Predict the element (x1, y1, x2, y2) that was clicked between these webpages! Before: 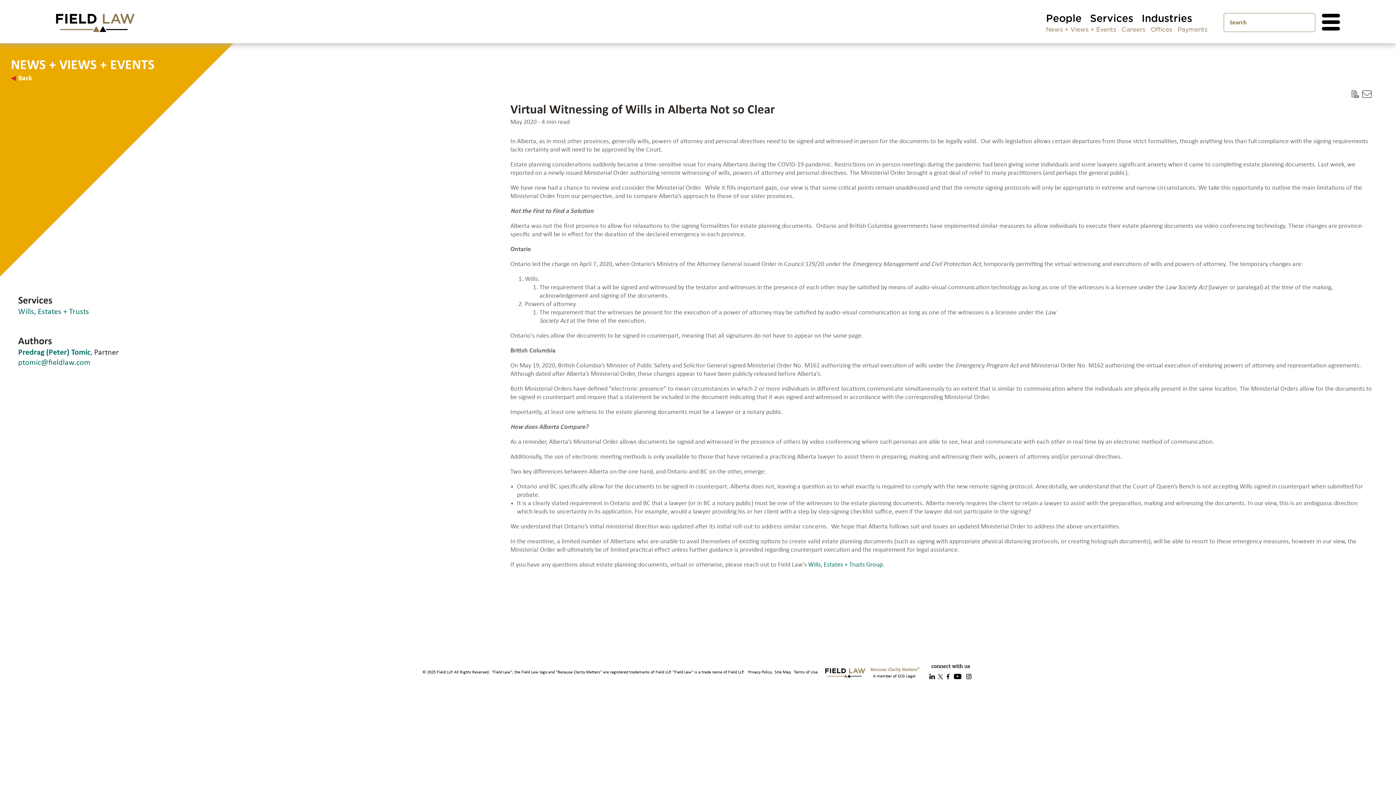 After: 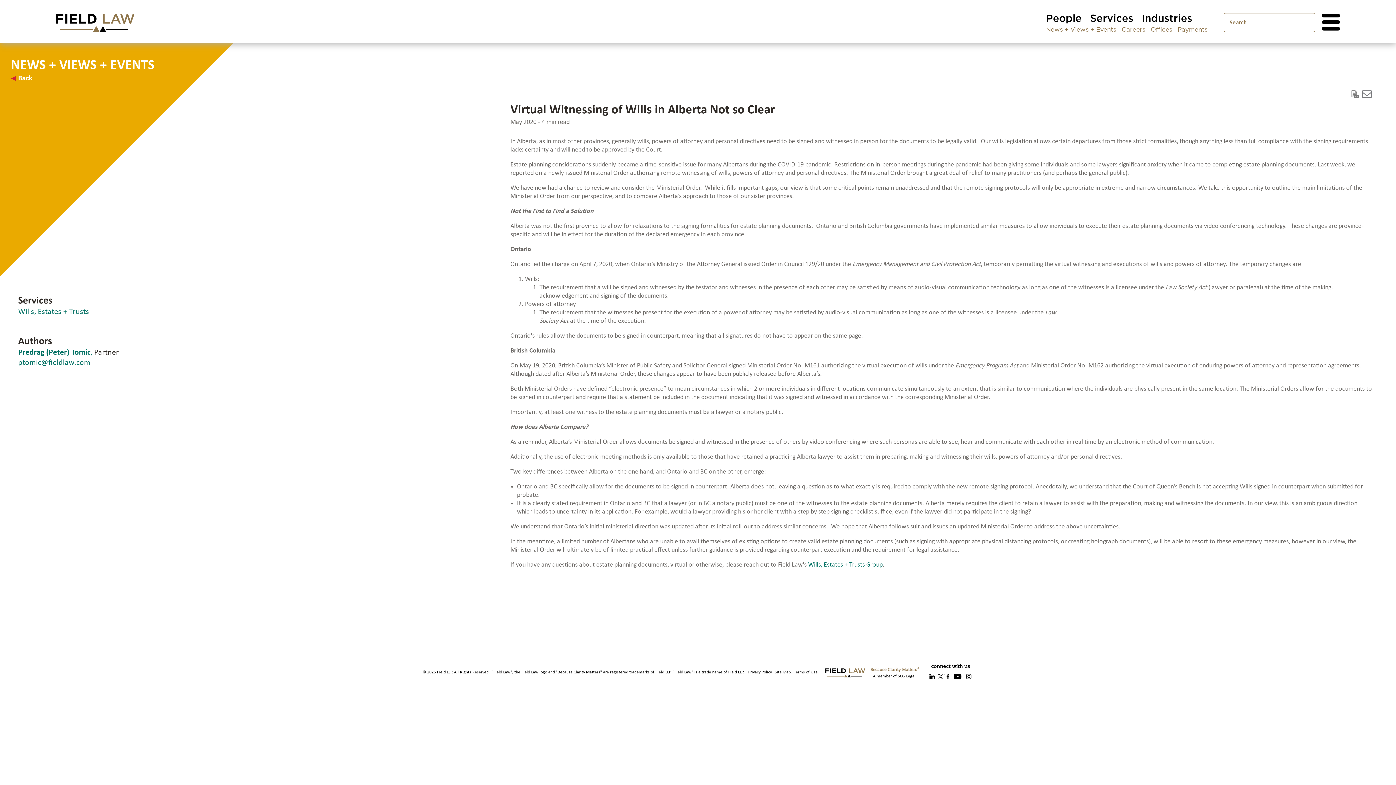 Action: bbox: (18, 358, 138, 368) label: ptomic@fieldlaw.com